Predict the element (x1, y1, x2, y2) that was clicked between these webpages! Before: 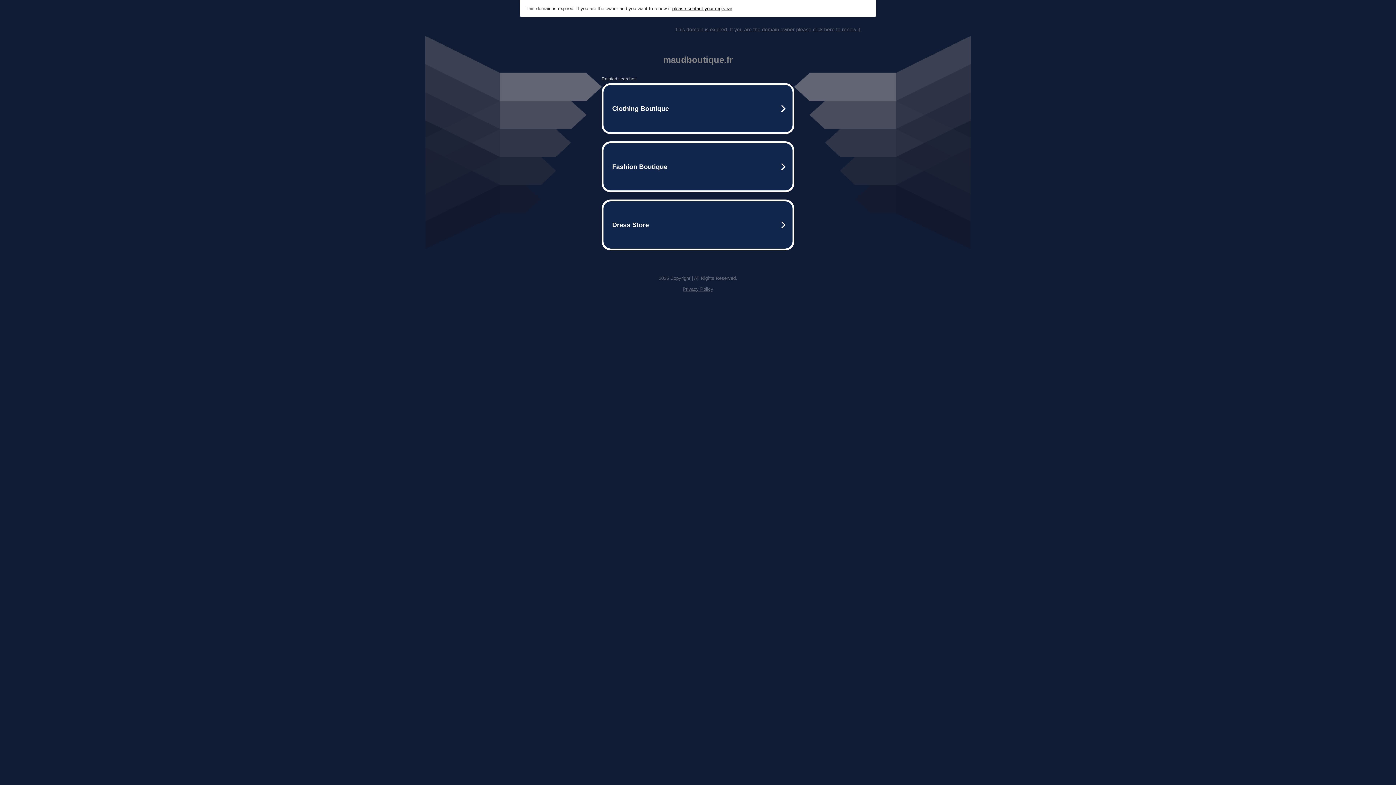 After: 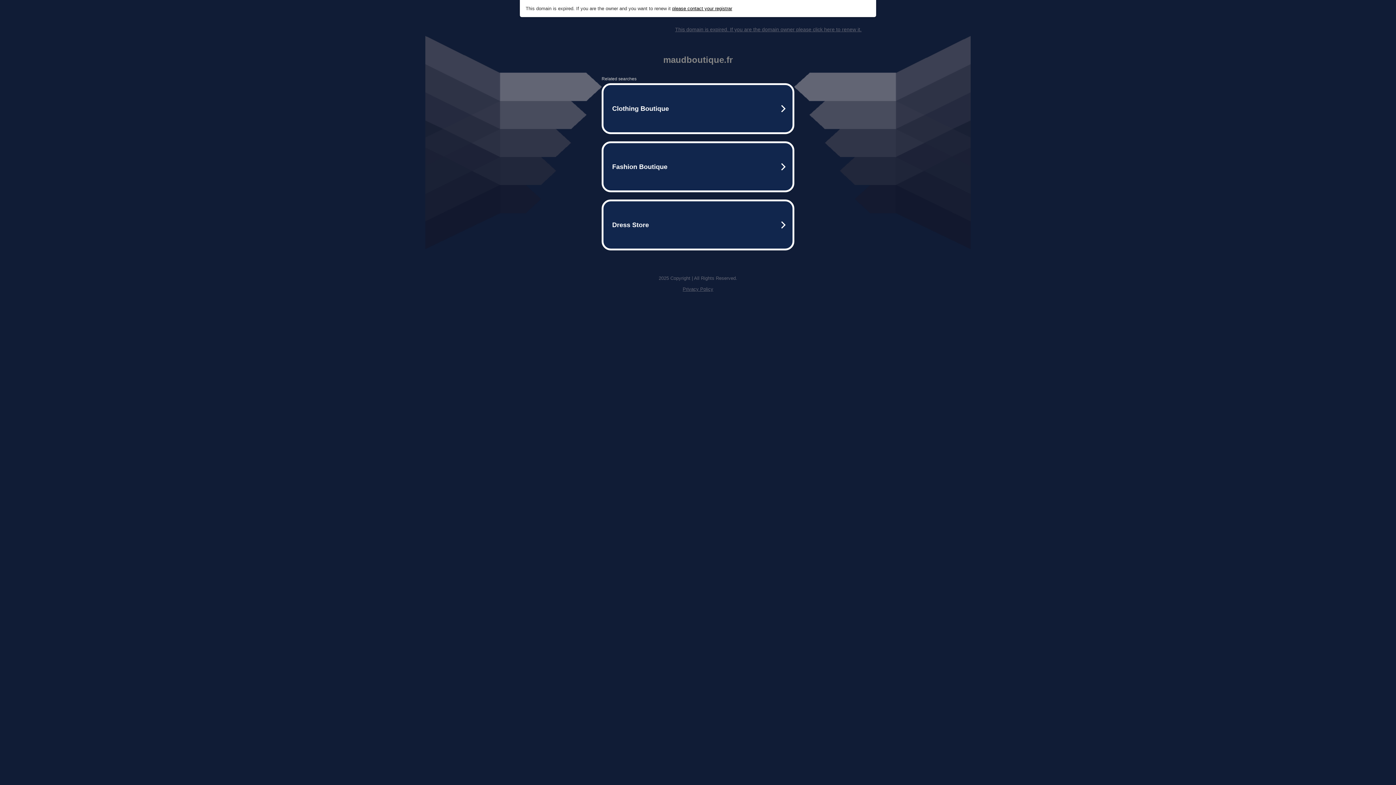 Action: label: Privacy Policy bbox: (682, 286, 713, 292)